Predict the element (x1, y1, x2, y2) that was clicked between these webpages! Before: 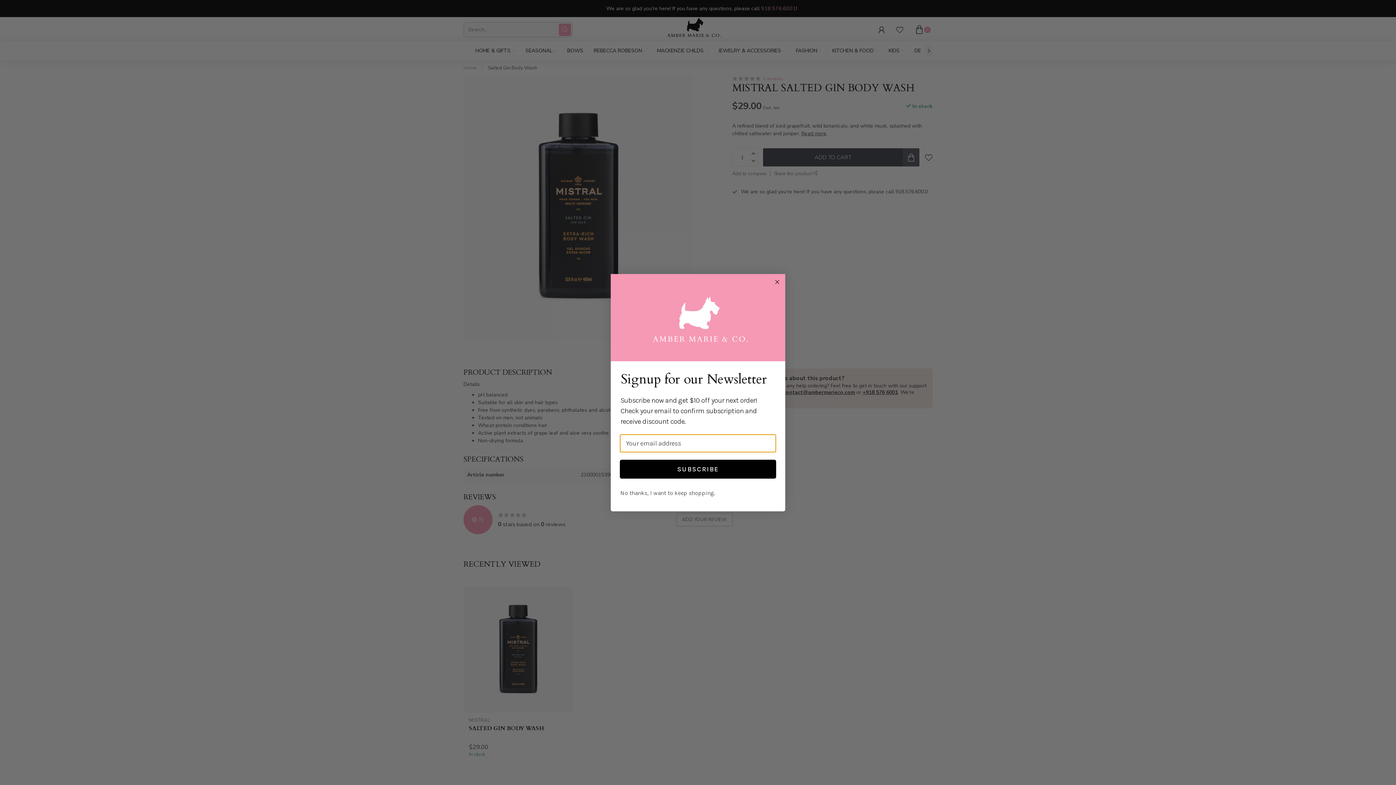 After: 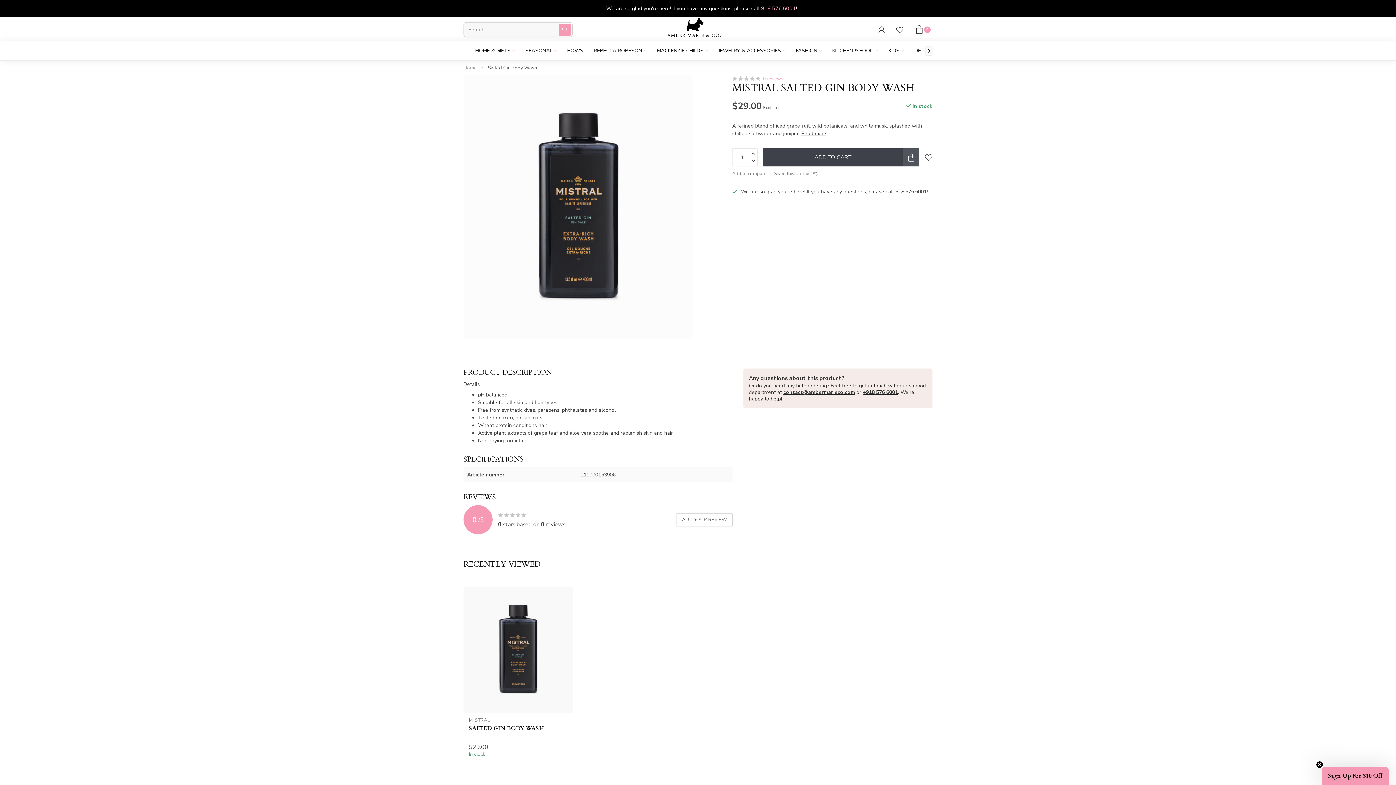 Action: label: Close dialog bbox: (773, 277, 781, 286)